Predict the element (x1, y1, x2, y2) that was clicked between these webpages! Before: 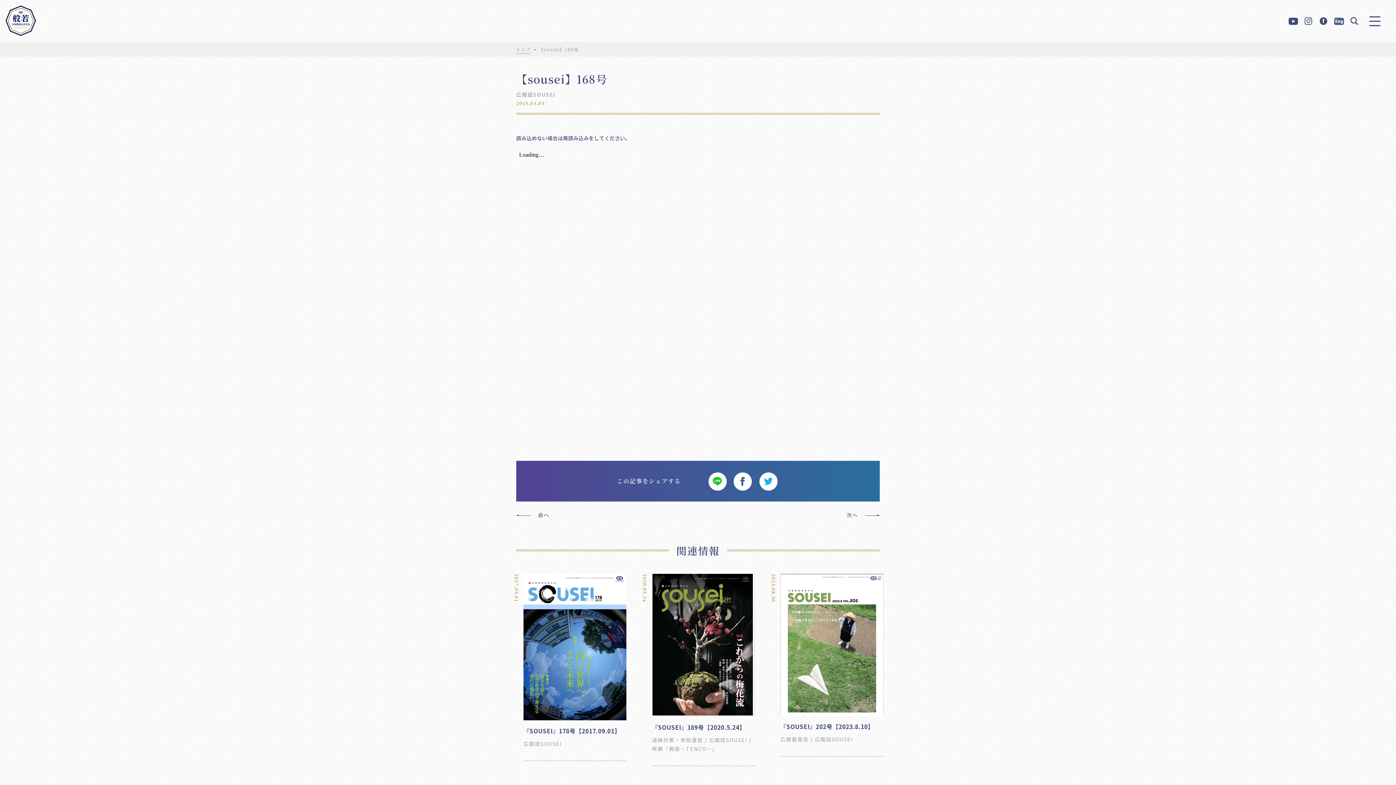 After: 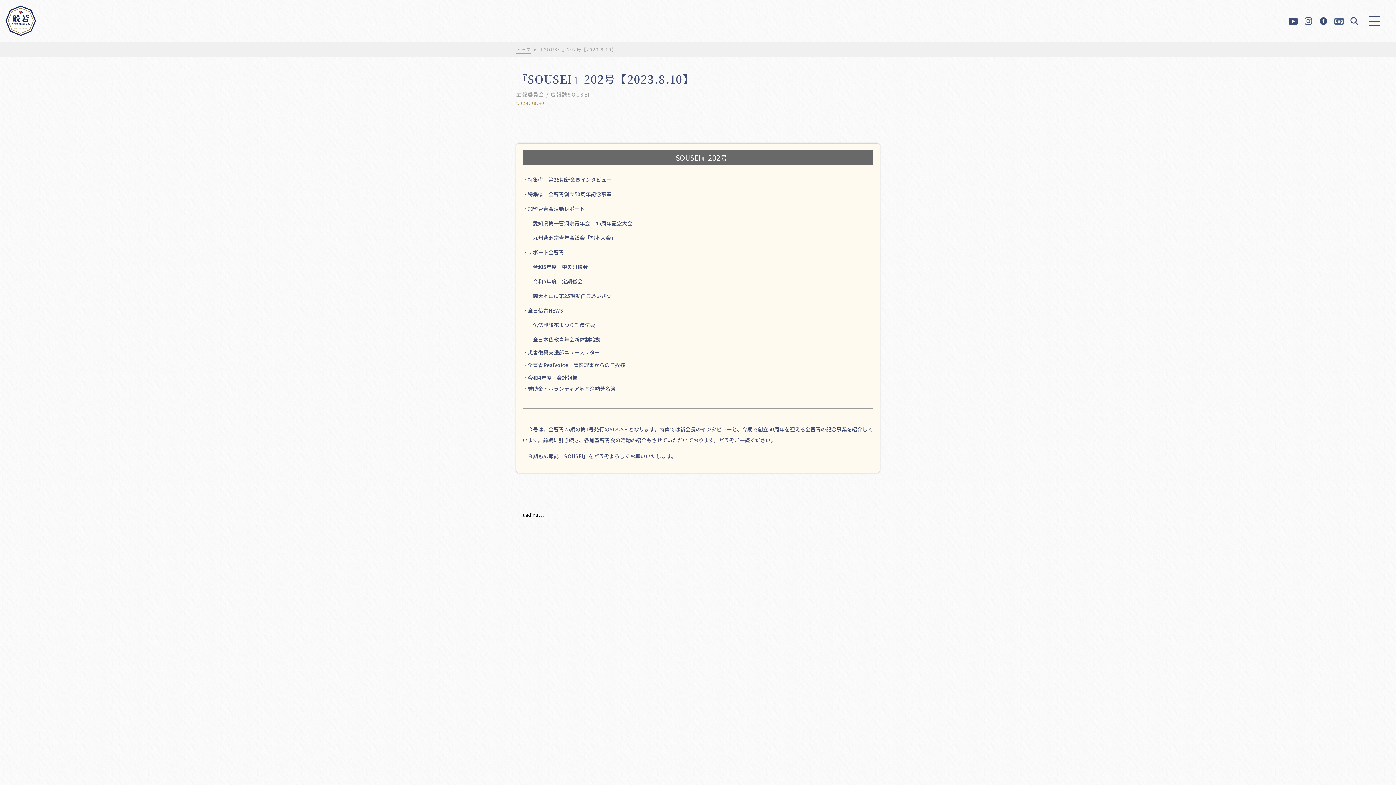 Action: bbox: (780, 574, 883, 731) label: 『SOUSEI』202号【2023.8.10】